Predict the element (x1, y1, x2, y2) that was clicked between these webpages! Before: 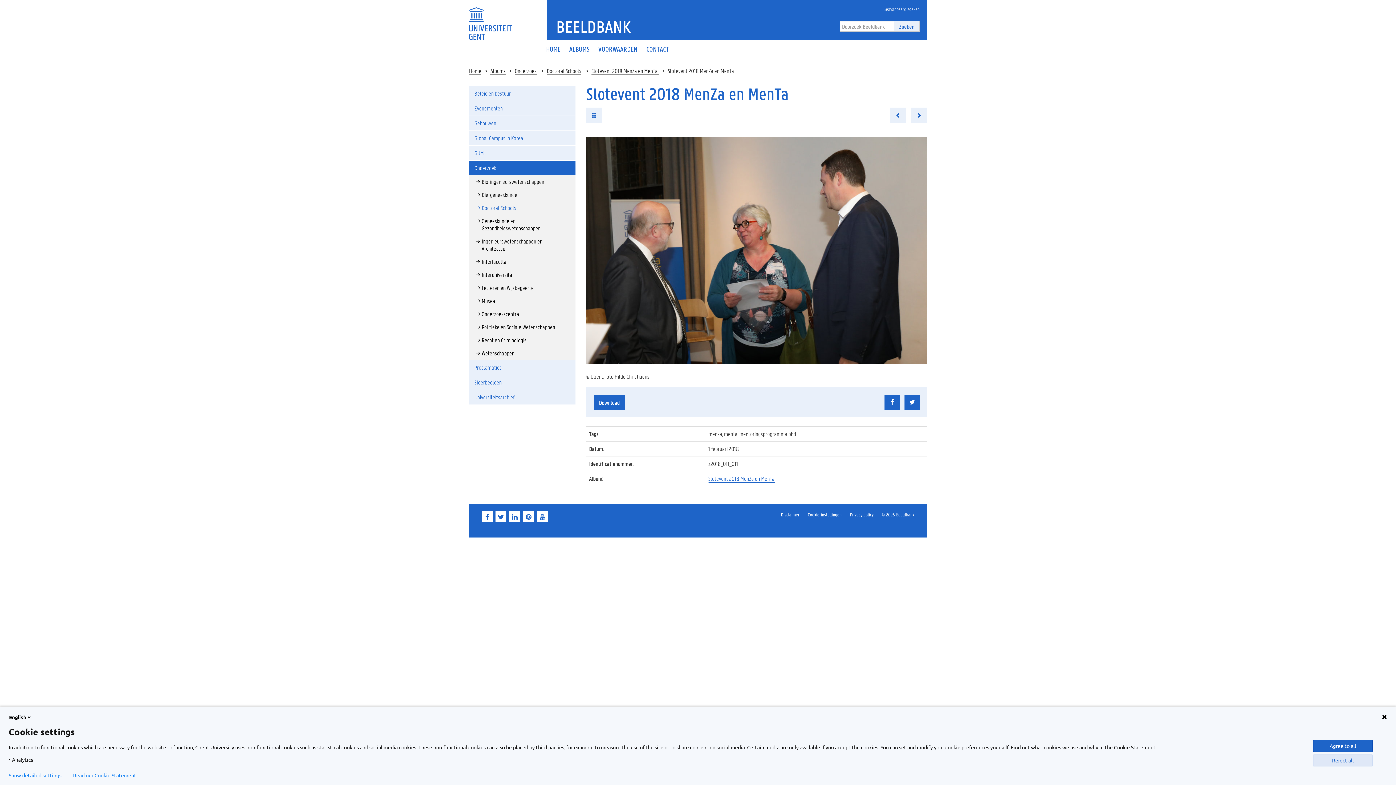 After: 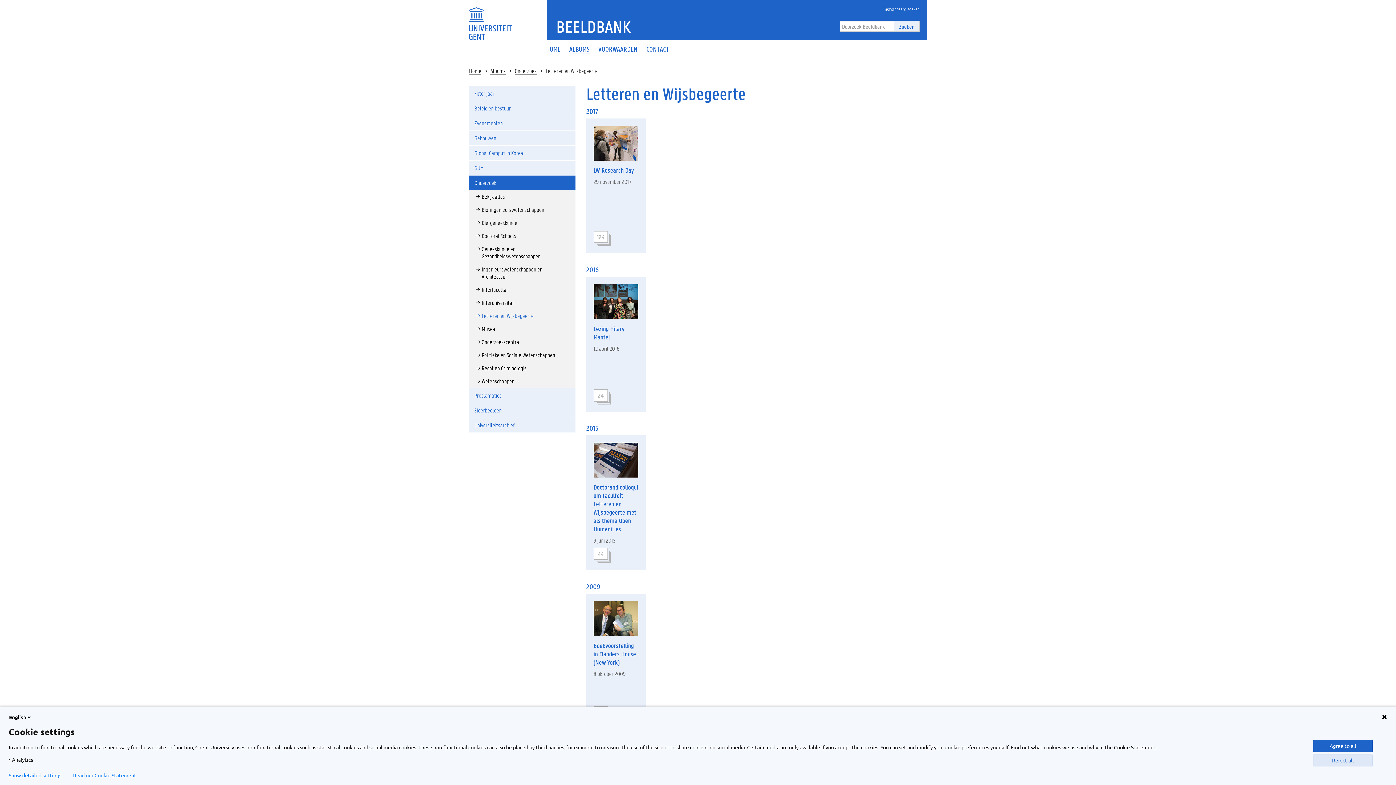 Action: label: Letteren en Wijsbegeerte bbox: (469, 281, 575, 294)